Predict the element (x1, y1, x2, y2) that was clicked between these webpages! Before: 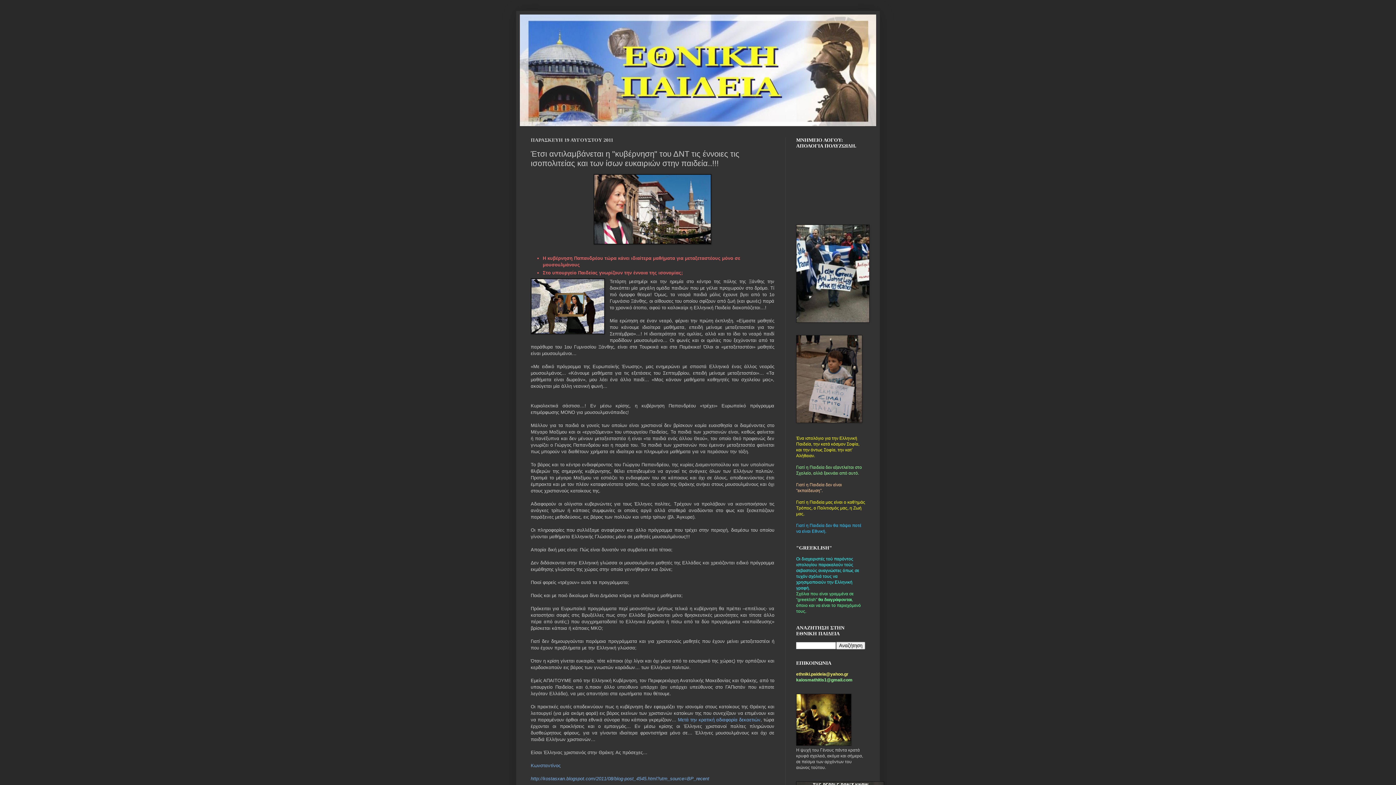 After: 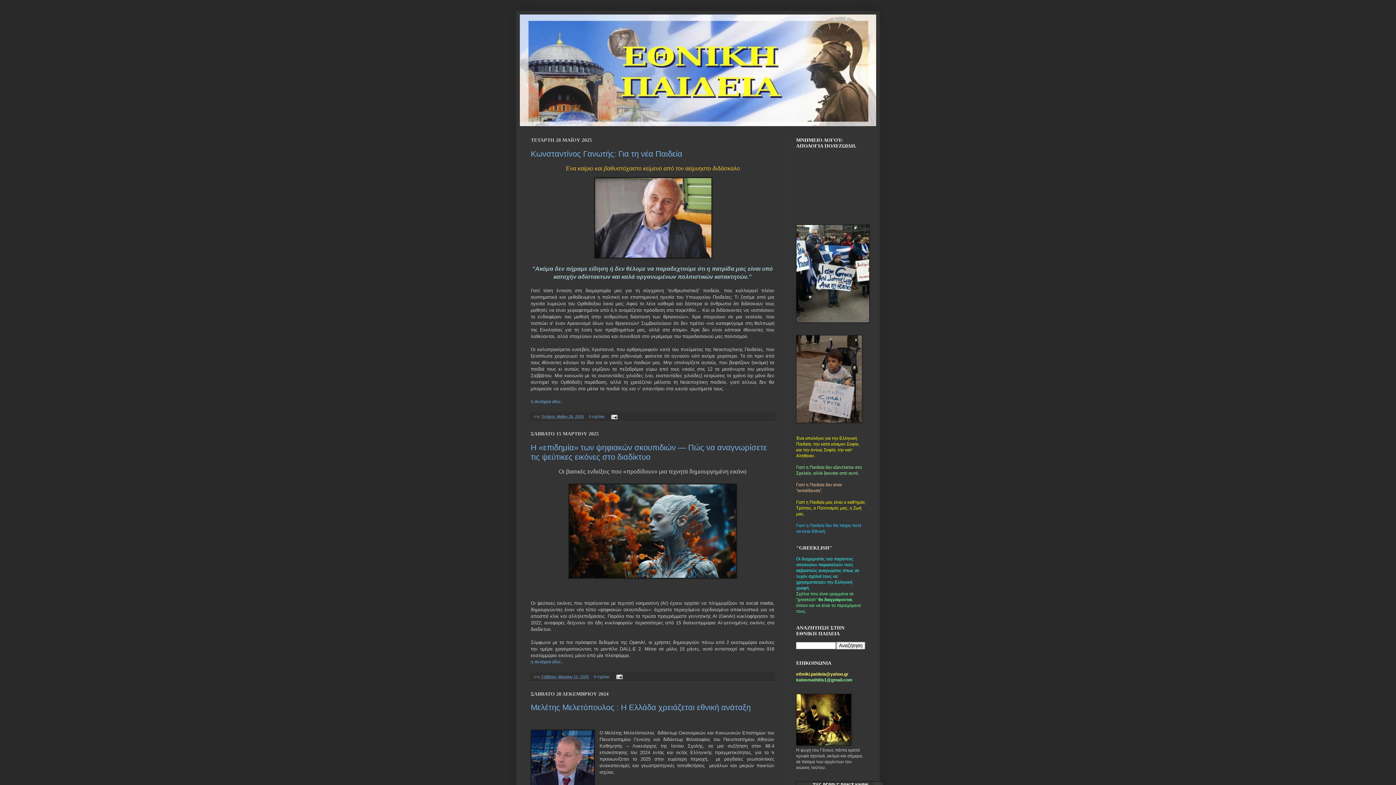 Action: bbox: (520, 14, 876, 126)